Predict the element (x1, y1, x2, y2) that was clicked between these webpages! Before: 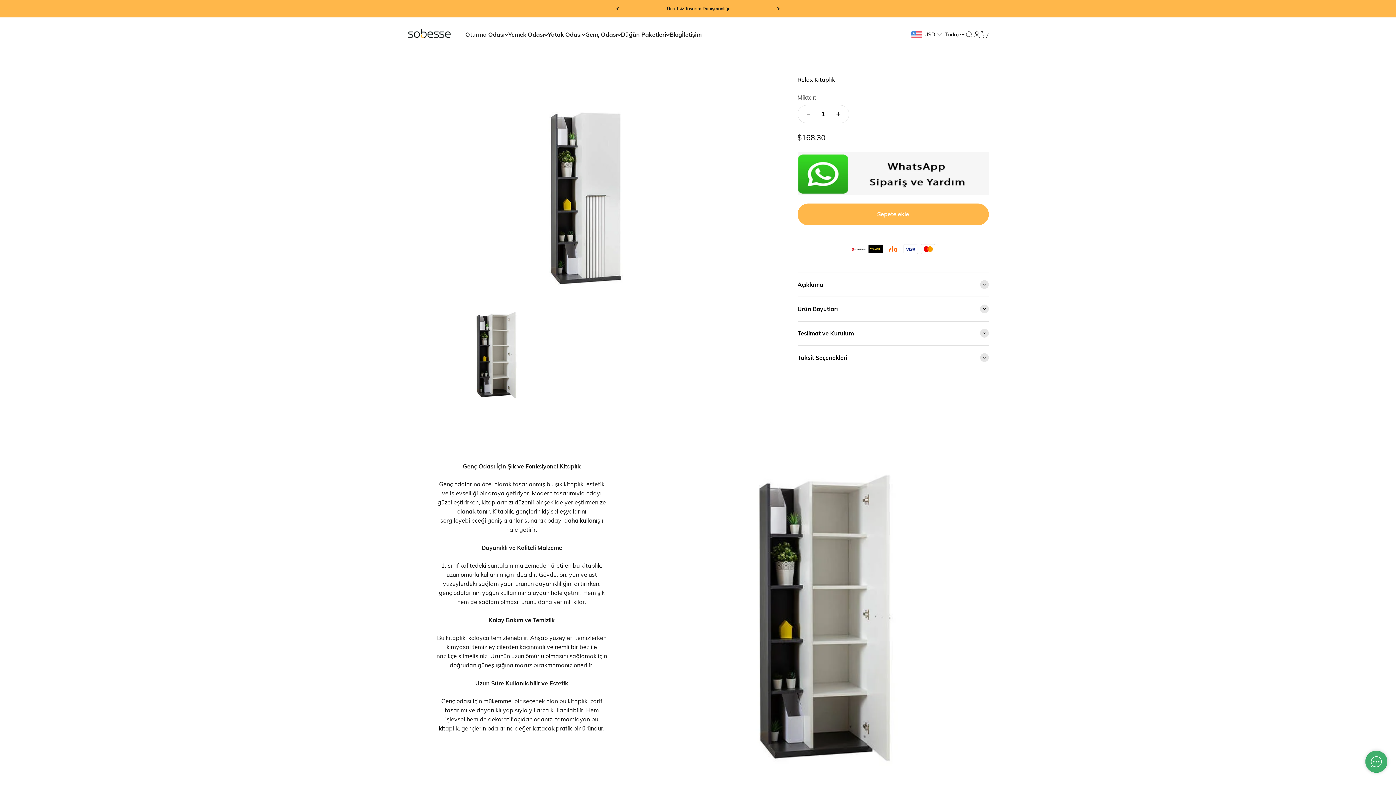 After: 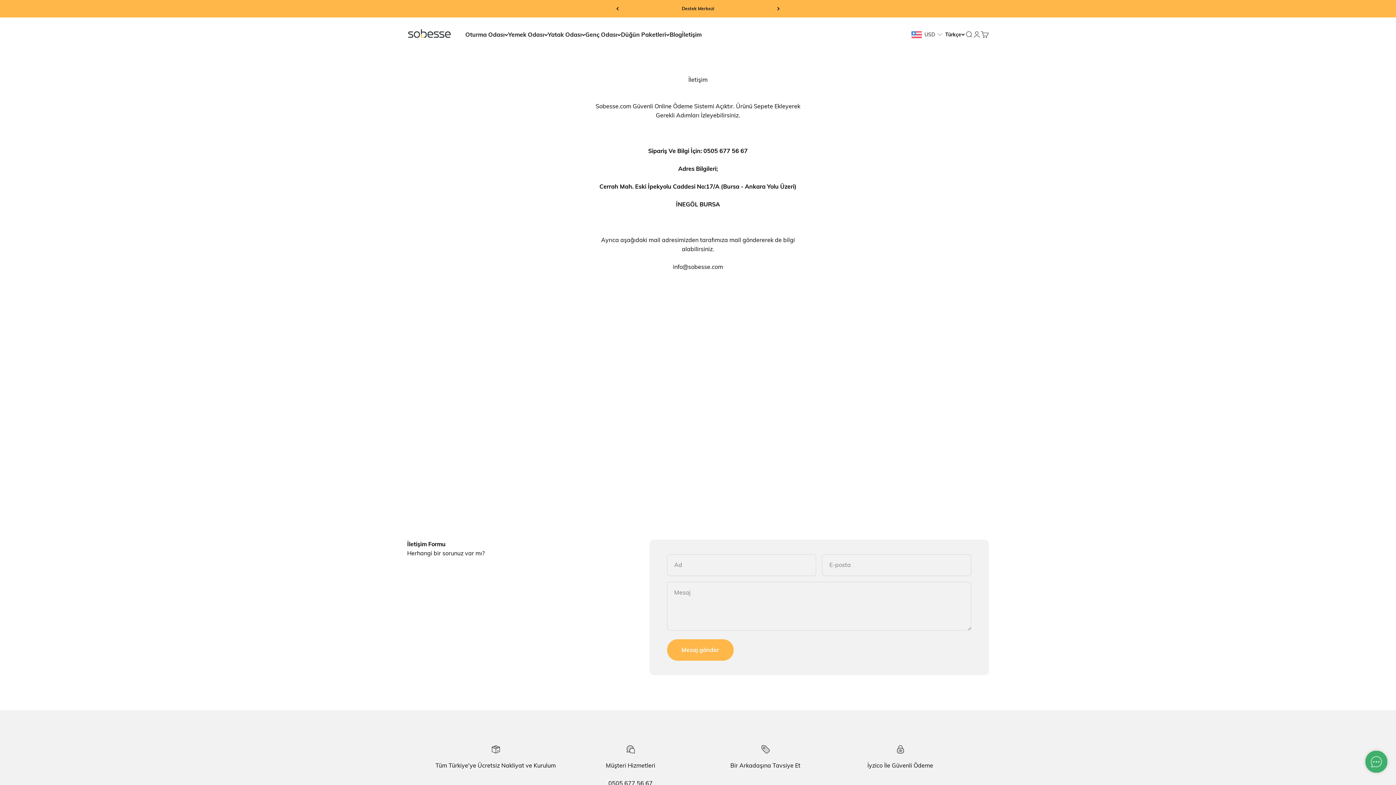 Action: label: İletişim bbox: (682, 30, 701, 38)